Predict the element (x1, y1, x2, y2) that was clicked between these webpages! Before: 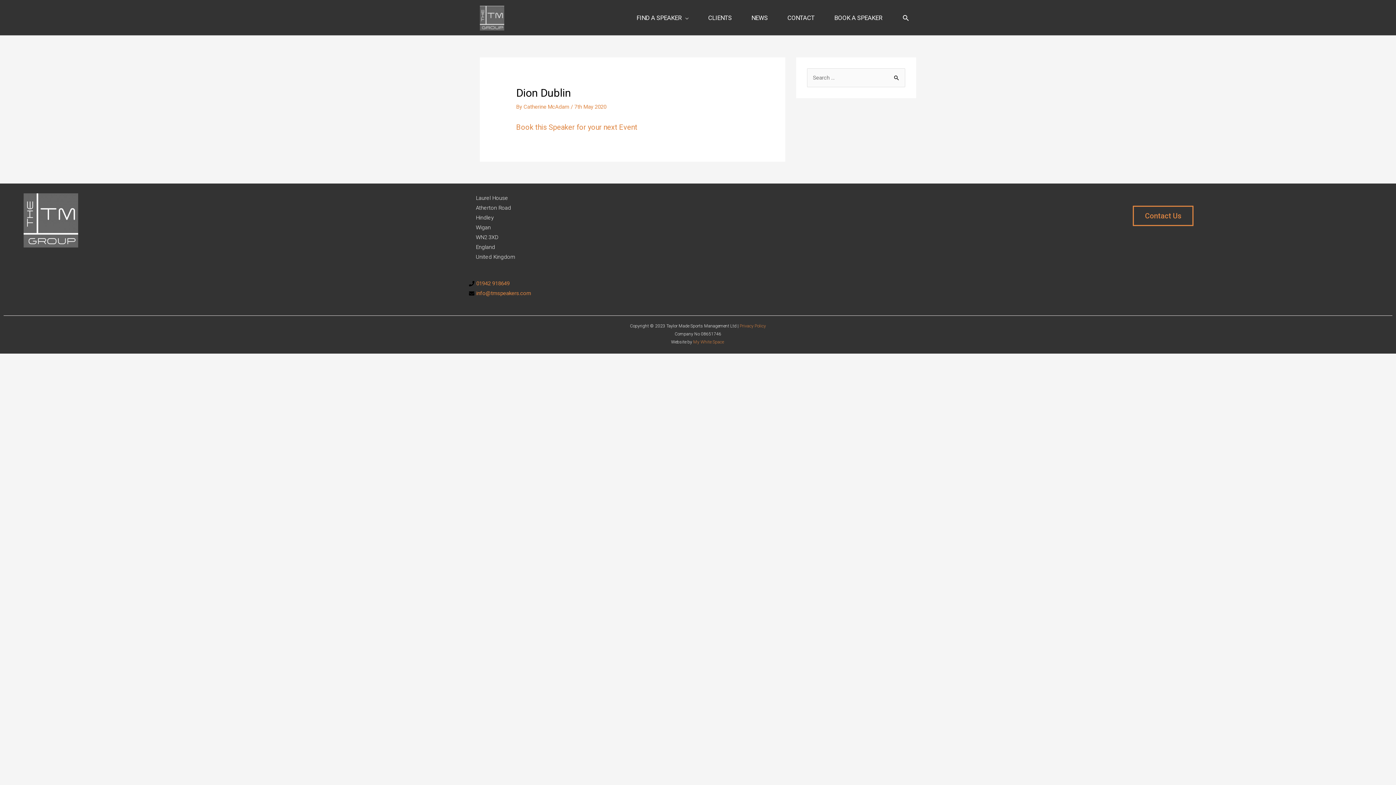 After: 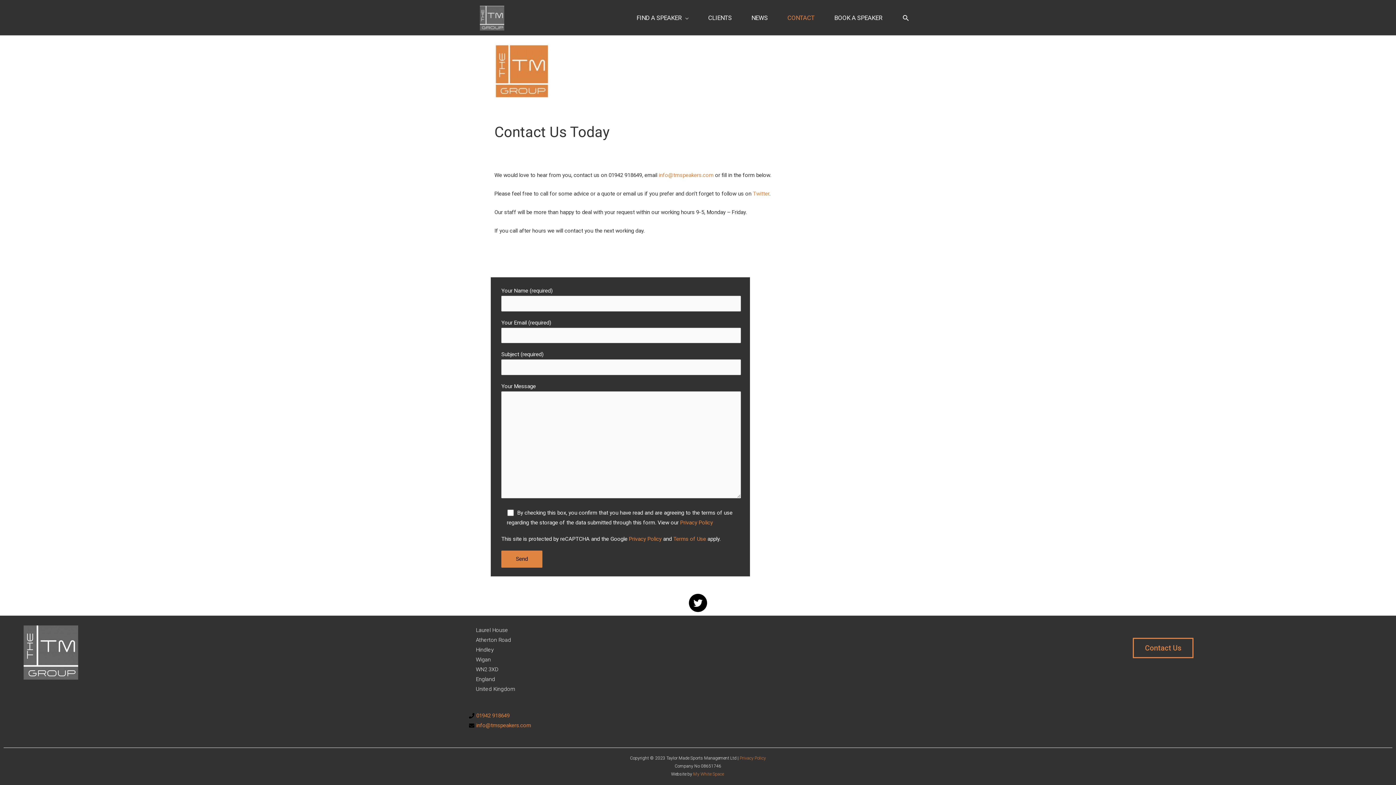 Action: bbox: (781, 5, 828, 30) label: CONTACT